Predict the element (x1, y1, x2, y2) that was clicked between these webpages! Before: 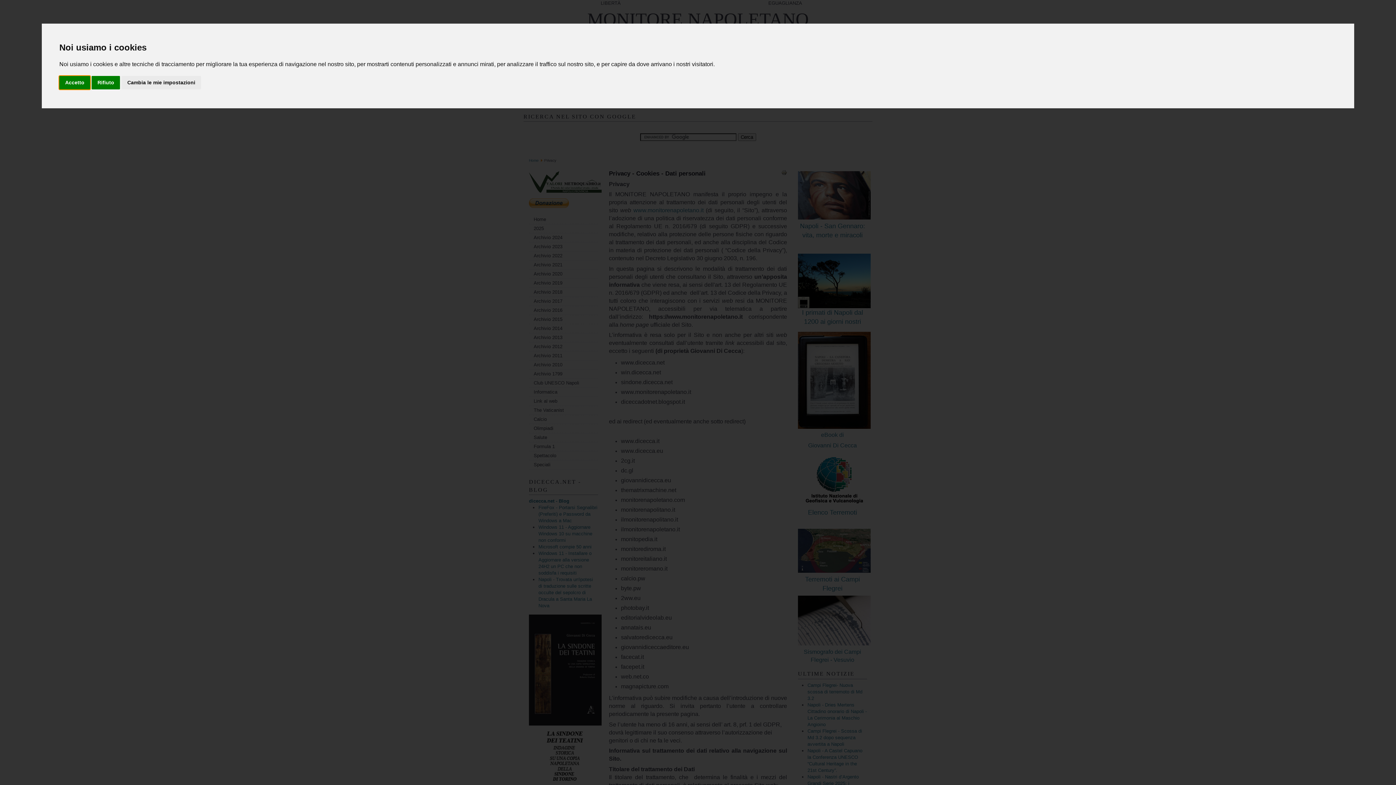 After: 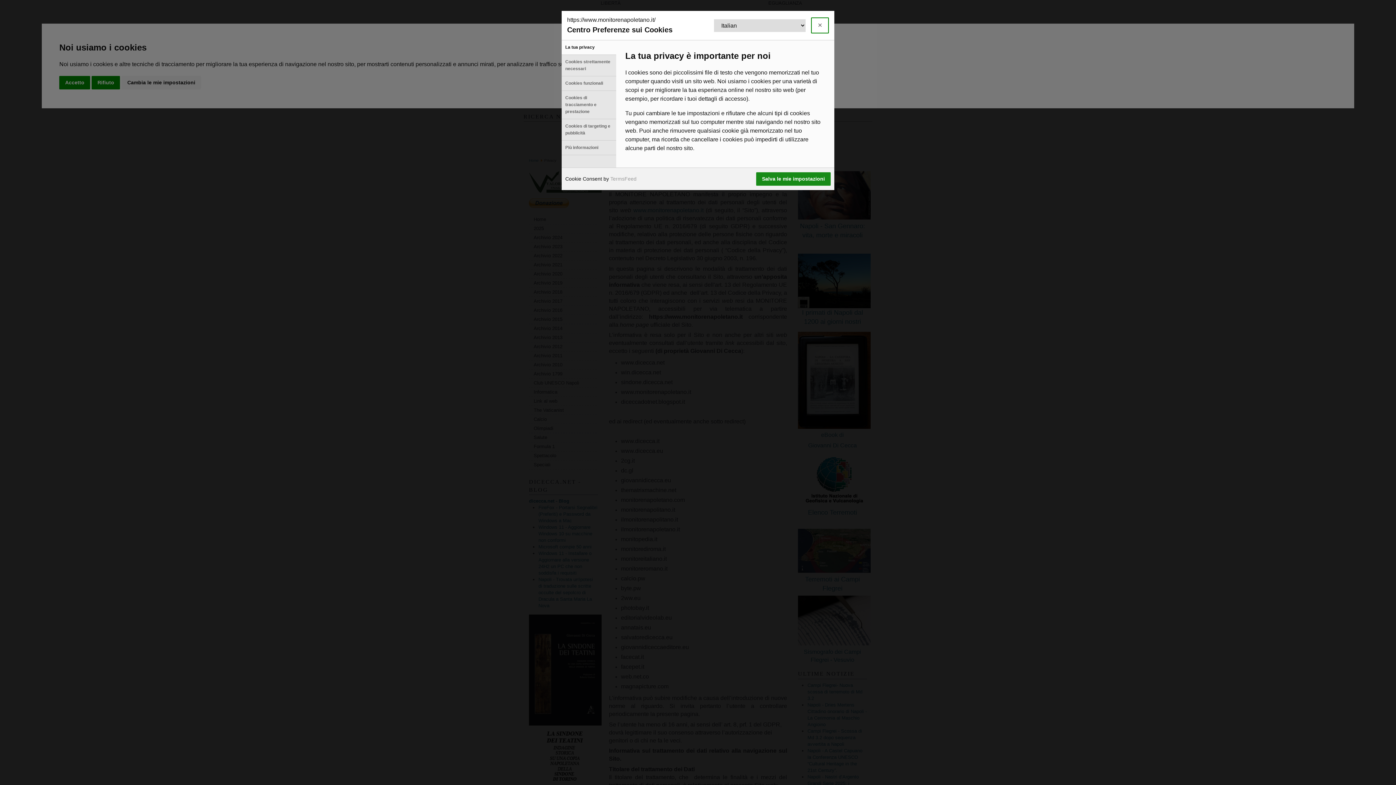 Action: label: Cambia le mie impostazioni bbox: (121, 75, 201, 89)